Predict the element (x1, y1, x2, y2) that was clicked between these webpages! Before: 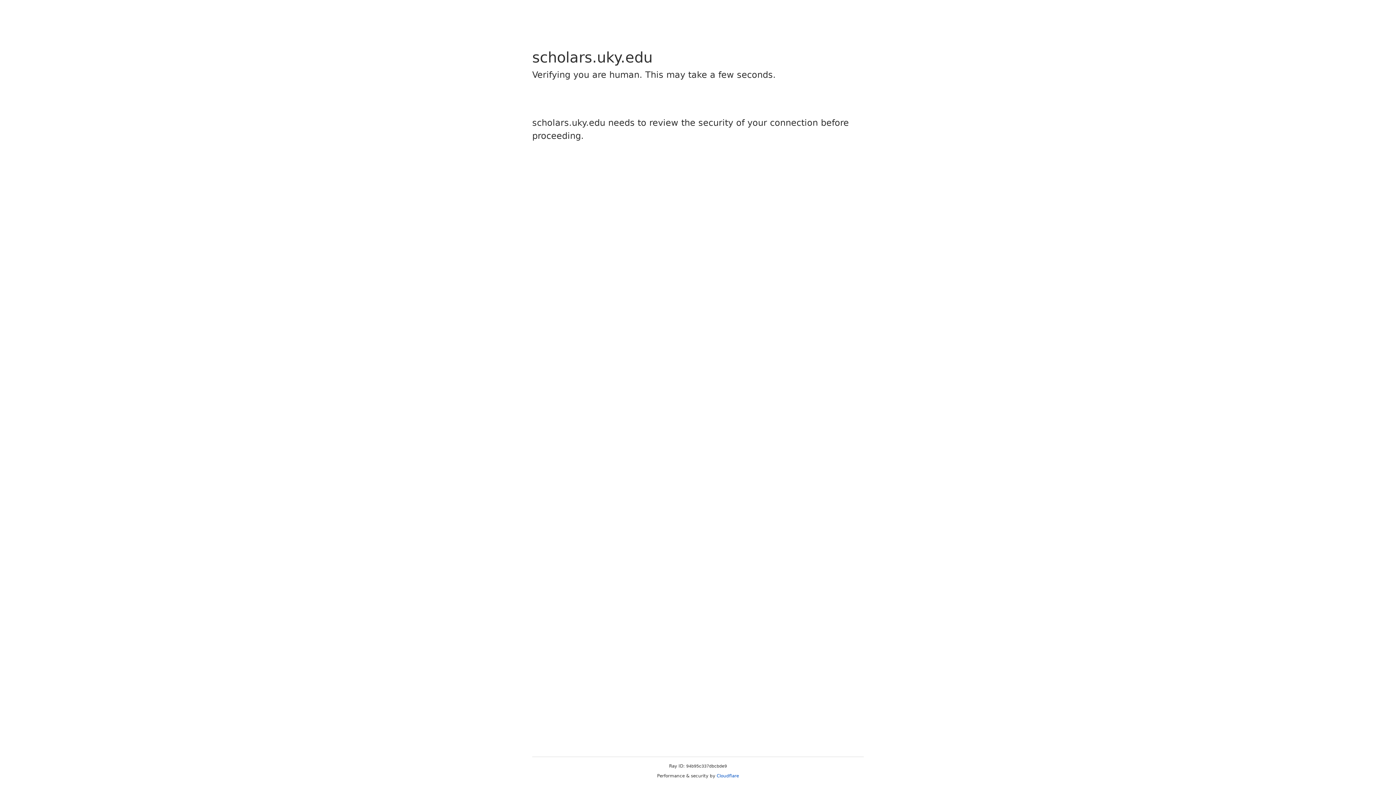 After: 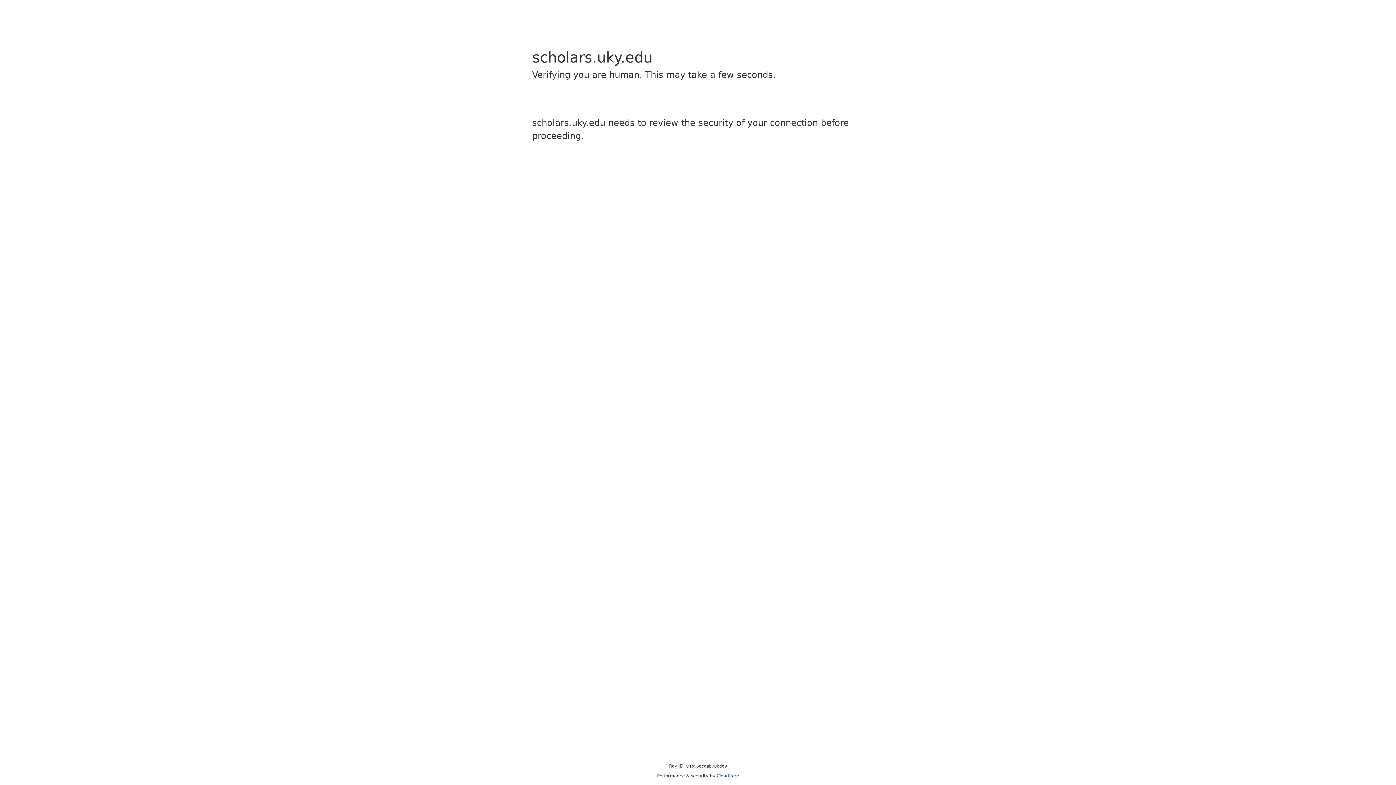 Action: label: Cloudflare bbox: (716, 773, 739, 778)